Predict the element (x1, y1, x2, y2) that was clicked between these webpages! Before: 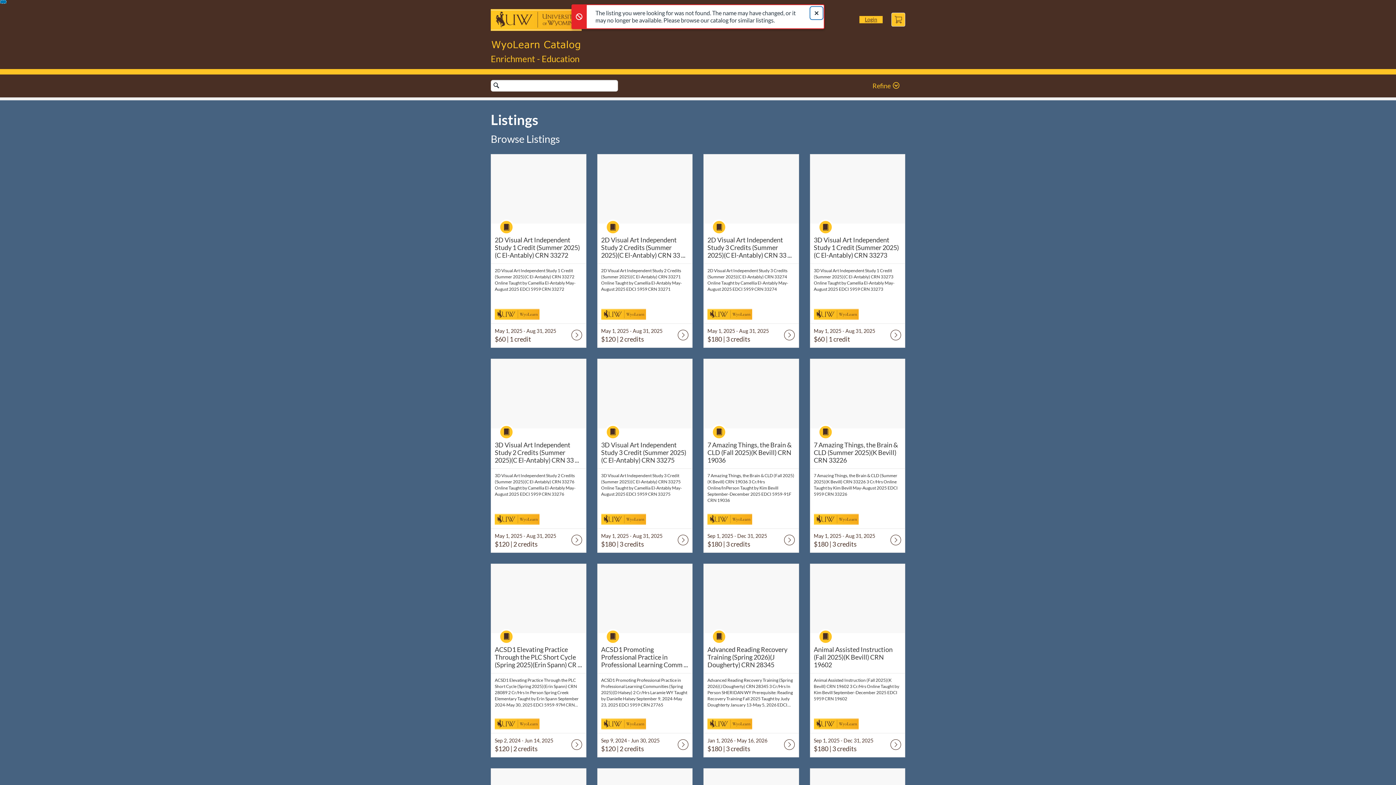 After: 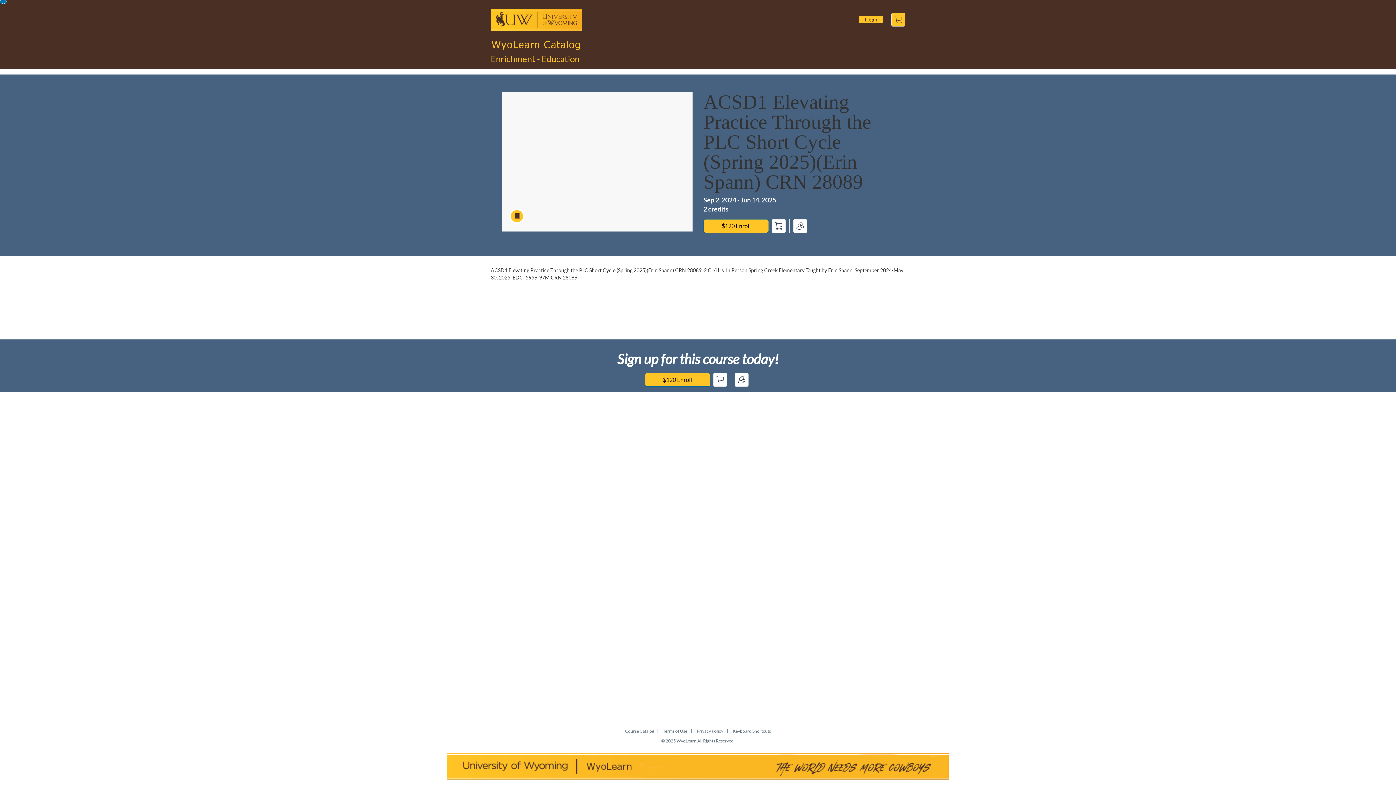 Action: bbox: (494, 646, 582, 669) label: ACSD1 Elevating Practice Through the PLC Short Cycle (Spring 2025)(Erin Spann) CRN 28089
ACSD1 Elevating Practice Through the PLC Short Cycle (Spring 2025)(Erin Spann) CR ...